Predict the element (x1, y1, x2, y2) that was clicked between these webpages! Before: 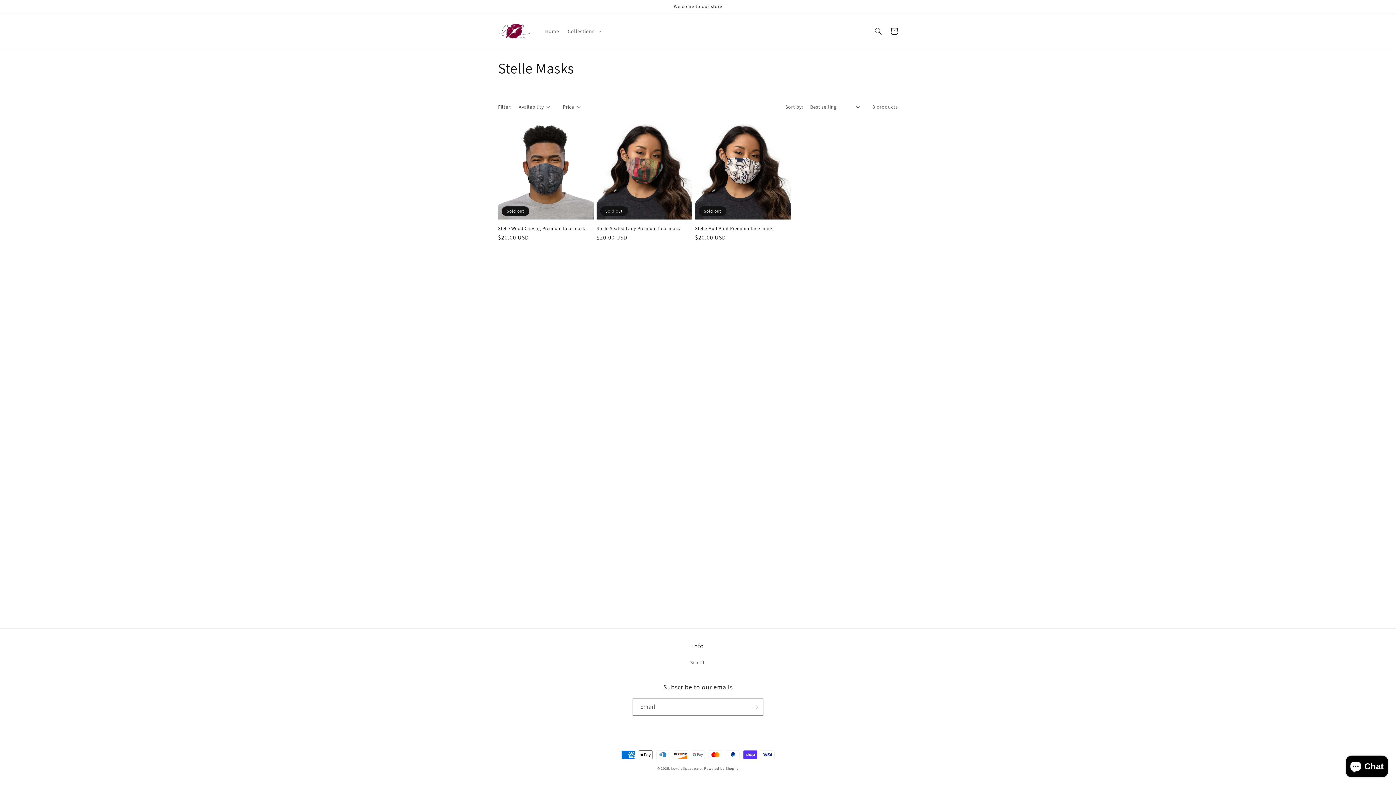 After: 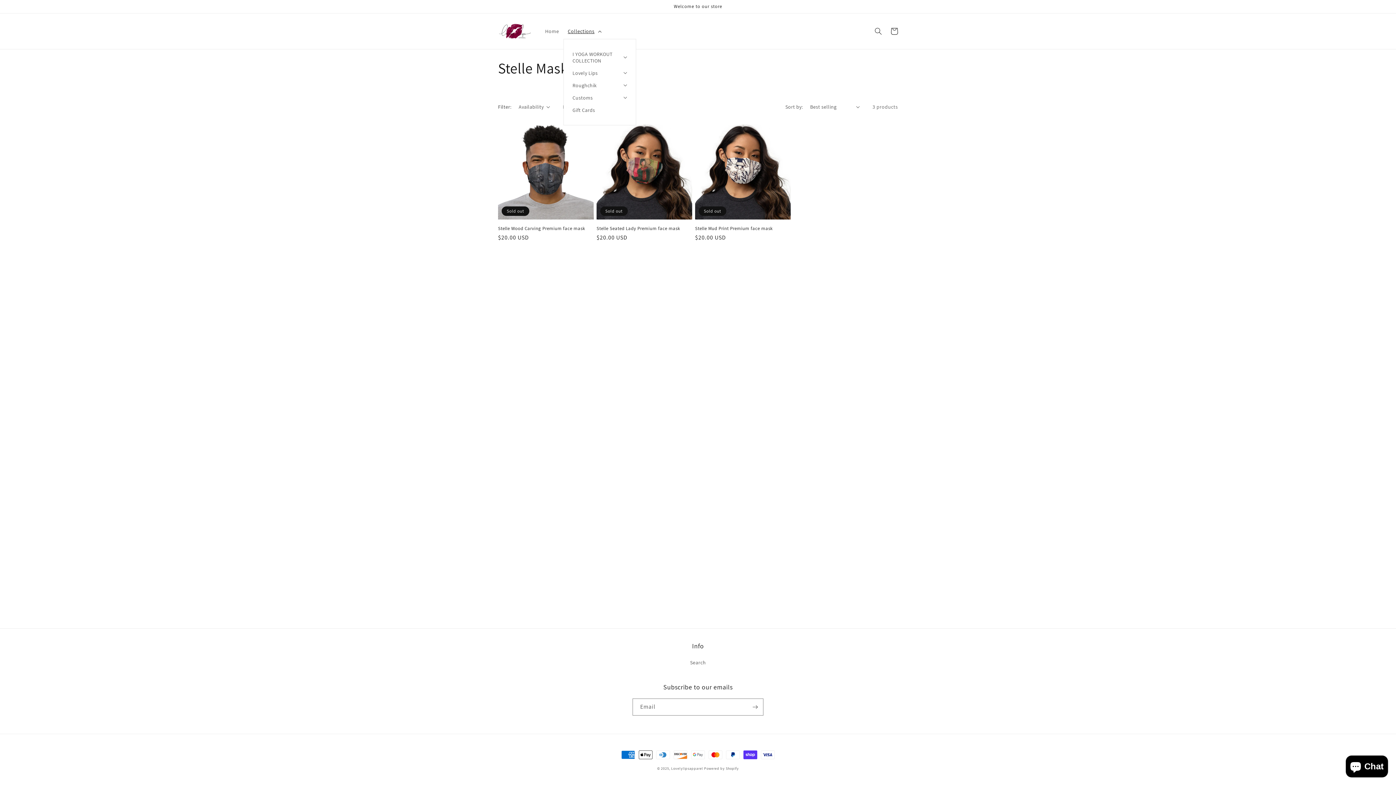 Action: label: Collections bbox: (563, 23, 604, 38)